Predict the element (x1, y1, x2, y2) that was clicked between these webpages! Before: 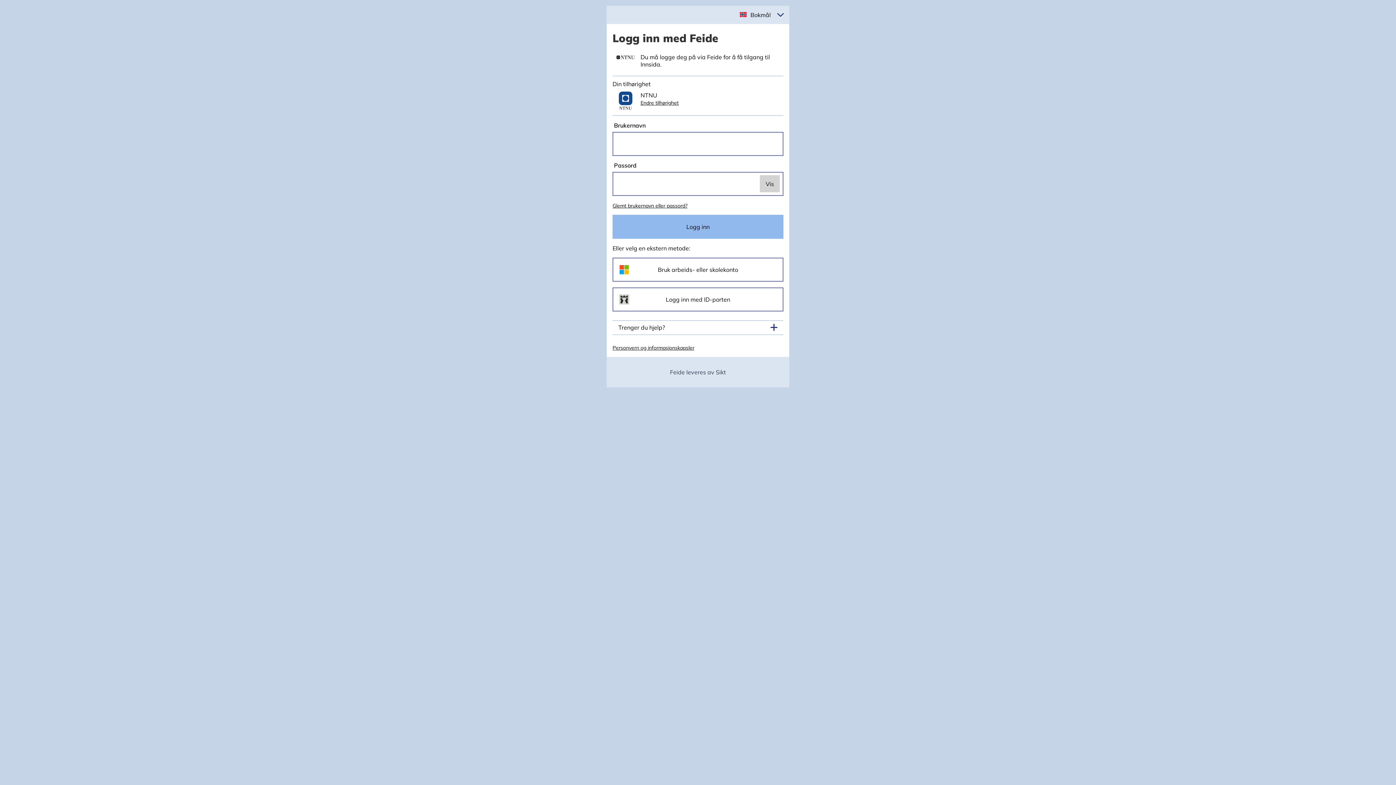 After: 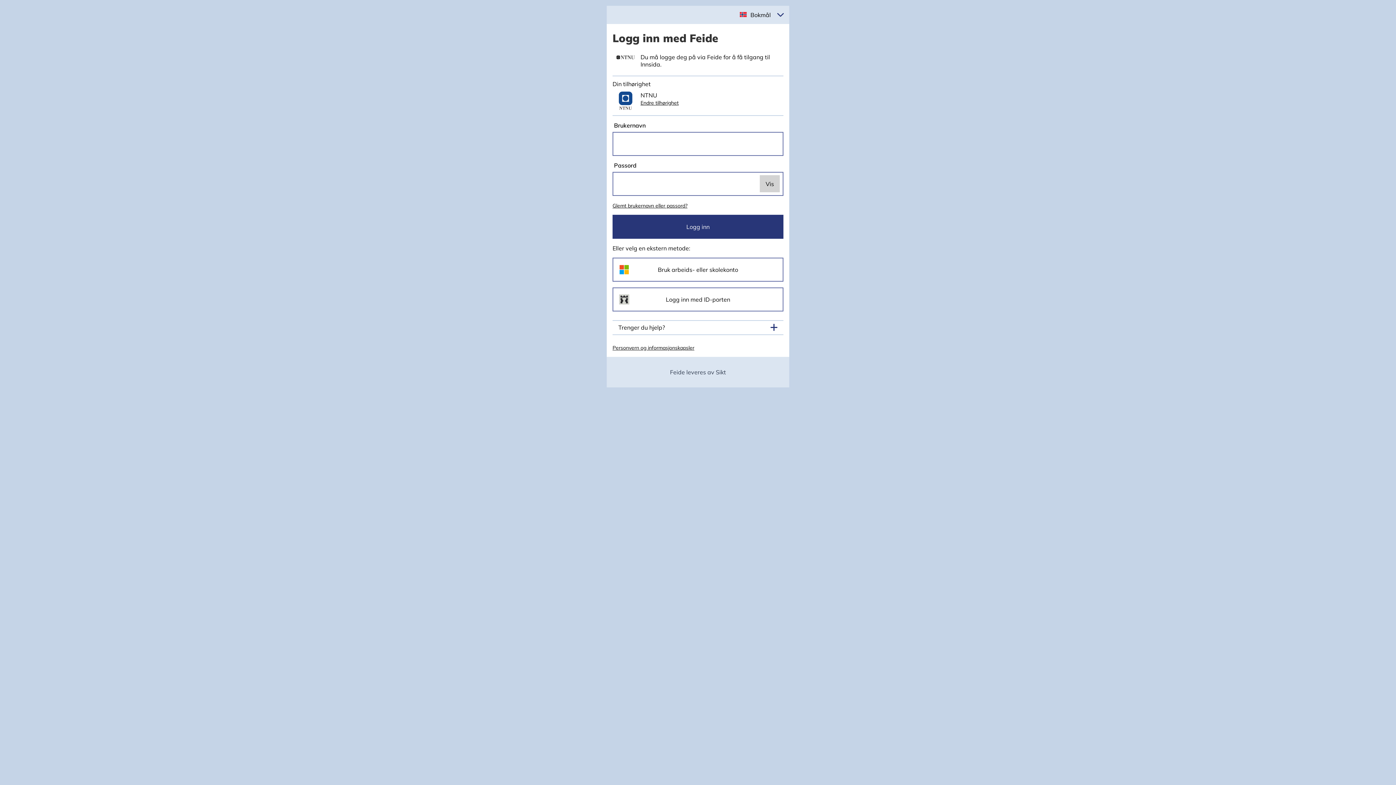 Action: label: Logg inn bbox: (612, 214, 783, 238)